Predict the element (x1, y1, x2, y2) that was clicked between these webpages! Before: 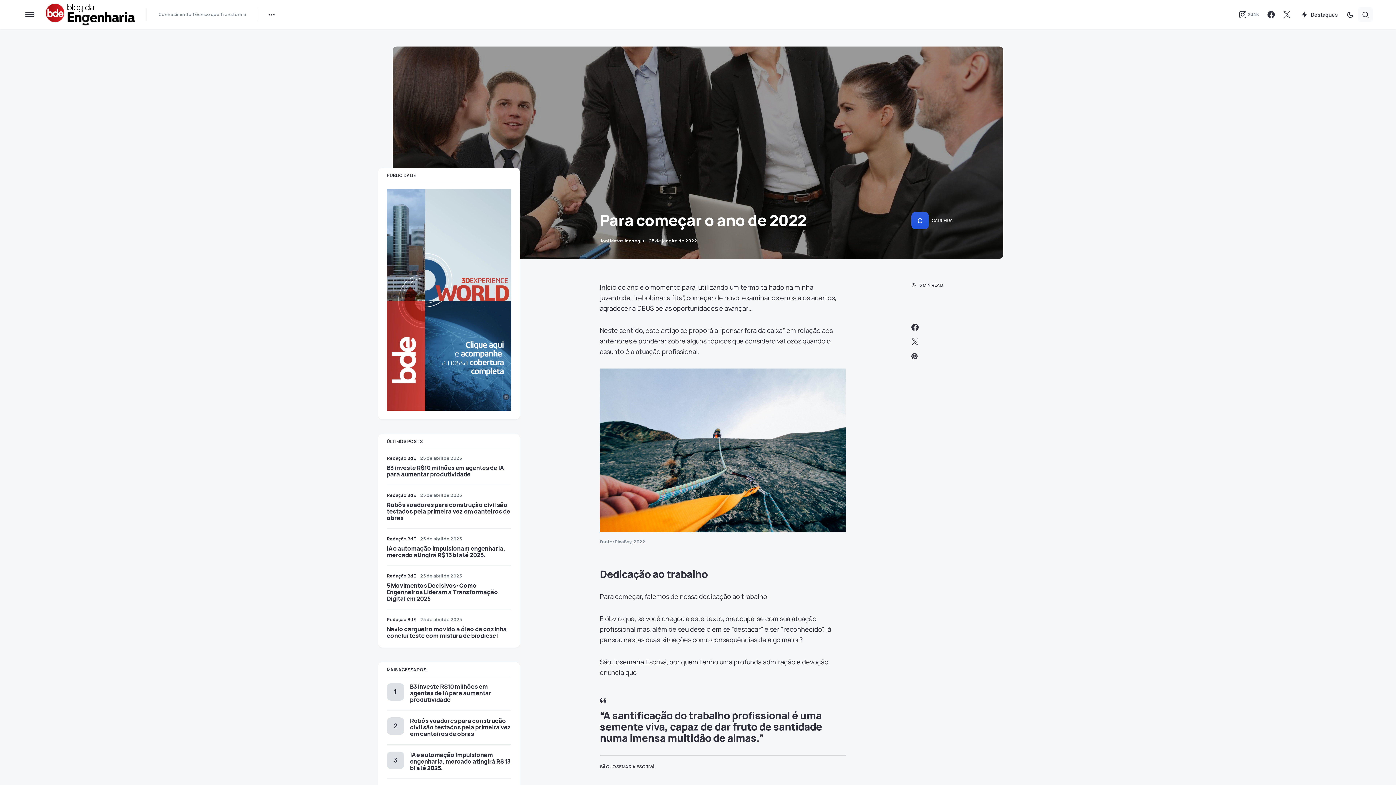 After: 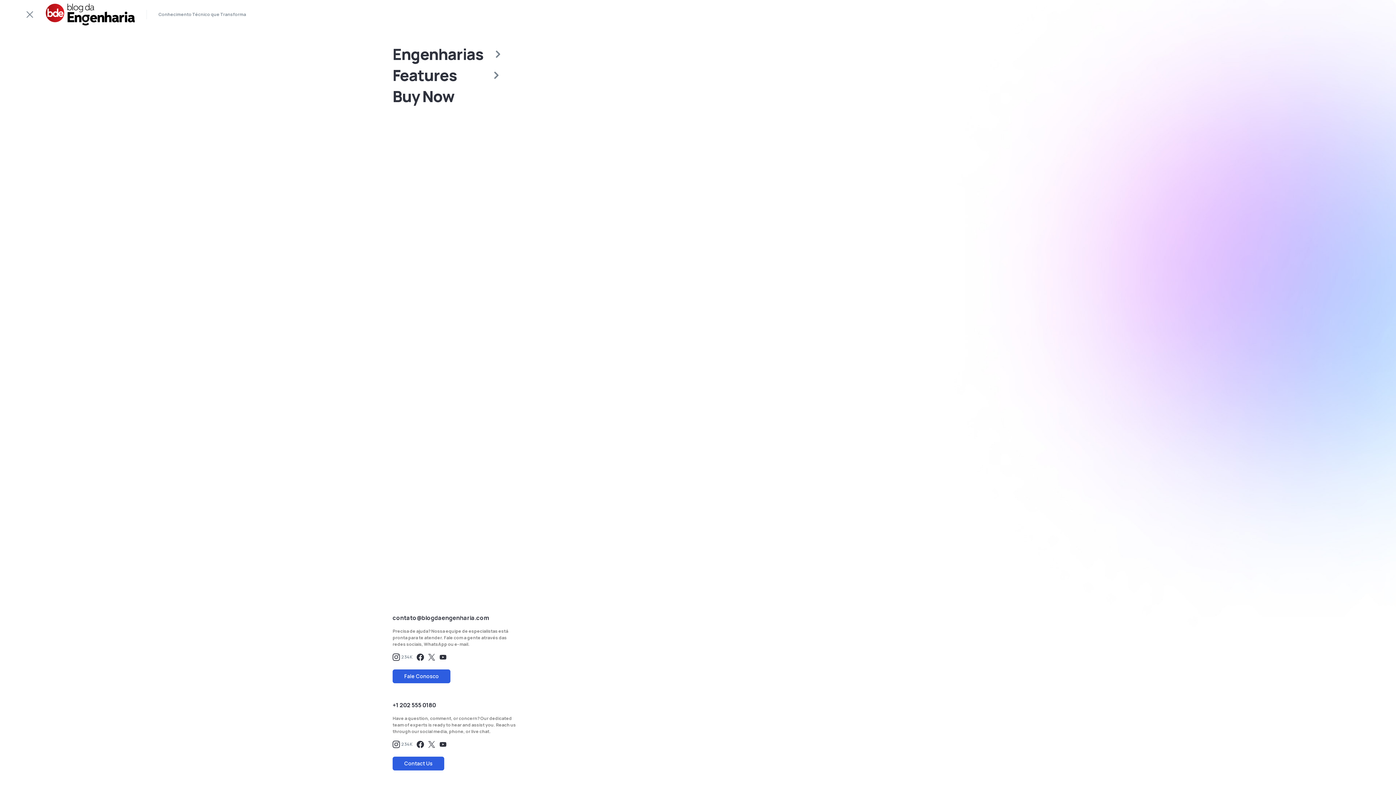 Action: bbox: (19, 8, 40, 20)